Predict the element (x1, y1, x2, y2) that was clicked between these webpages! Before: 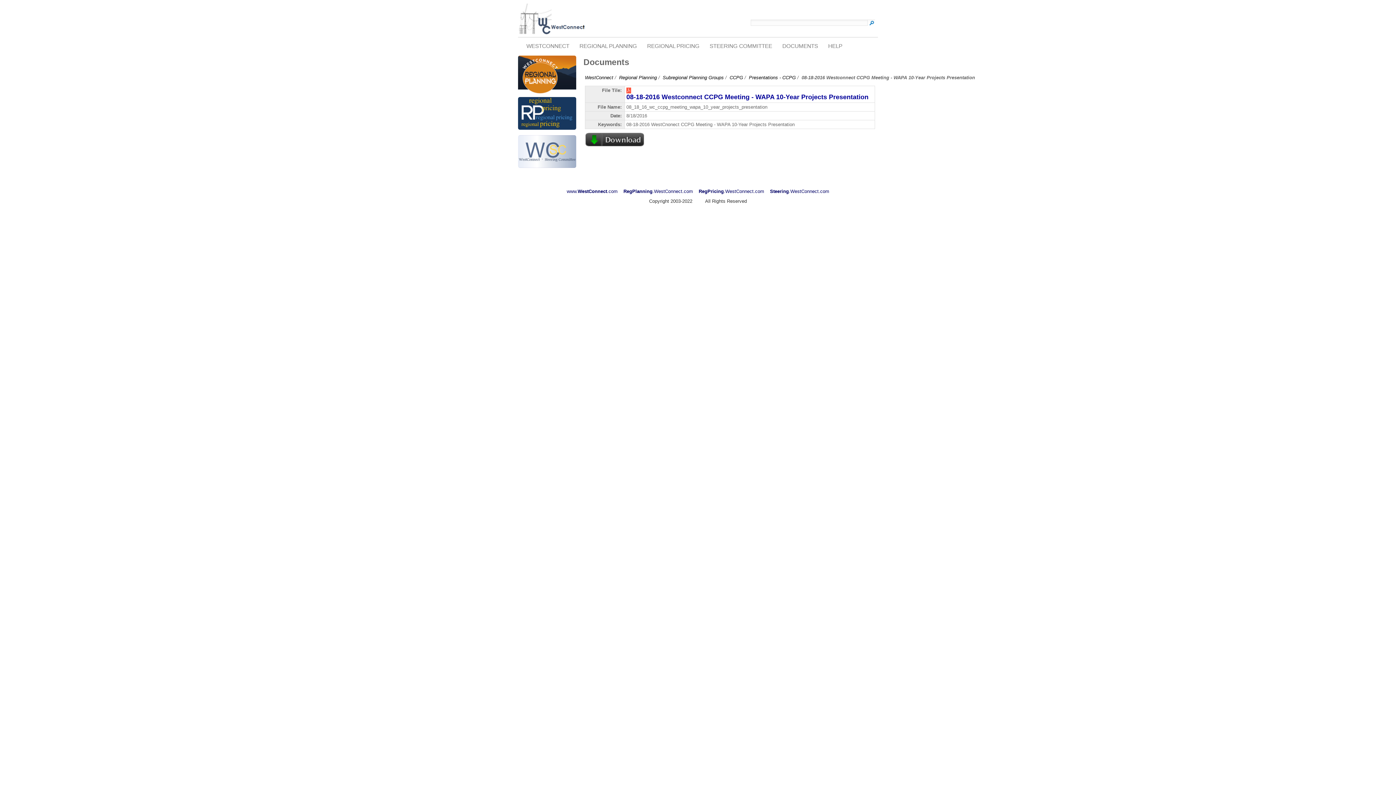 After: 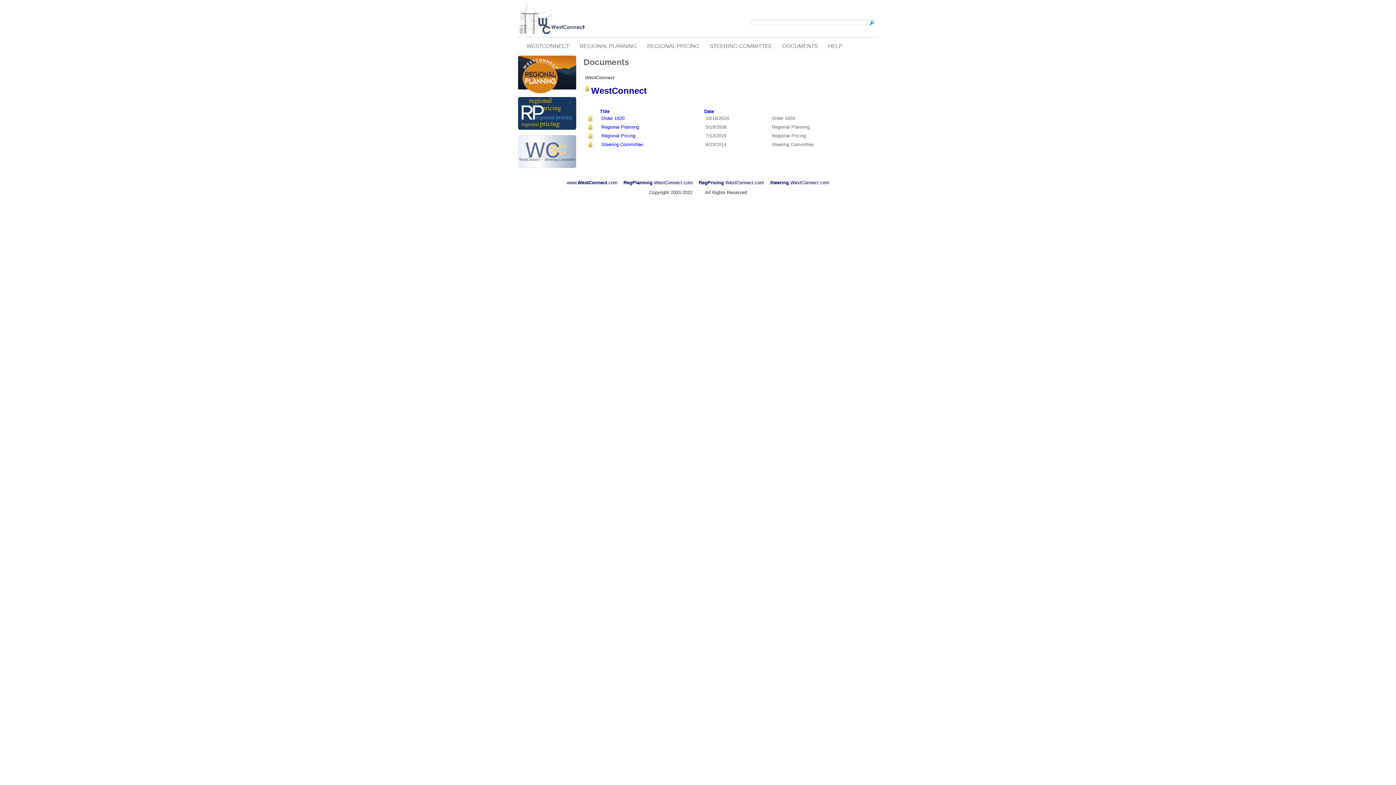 Action: bbox: (775, 39, 821, 51) label: DOCUMENTS